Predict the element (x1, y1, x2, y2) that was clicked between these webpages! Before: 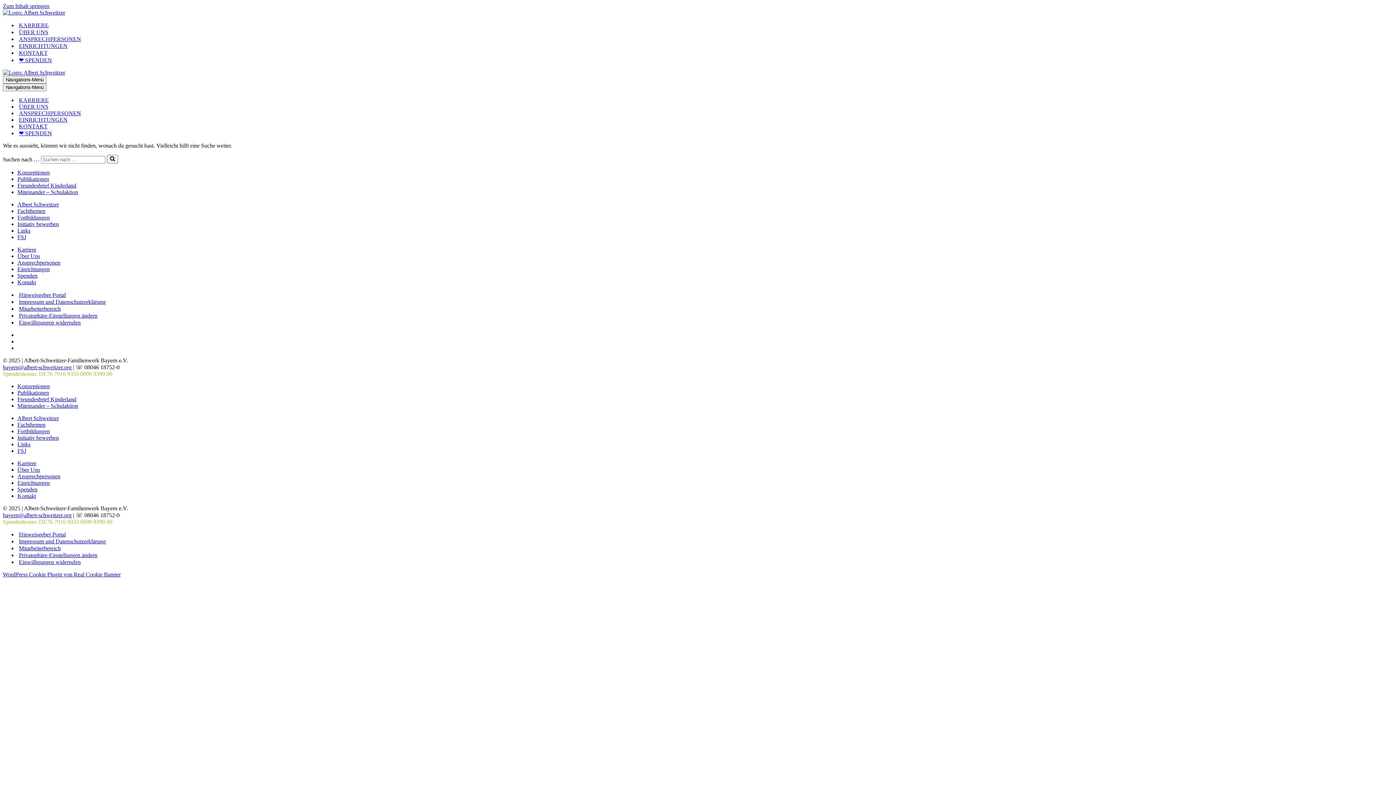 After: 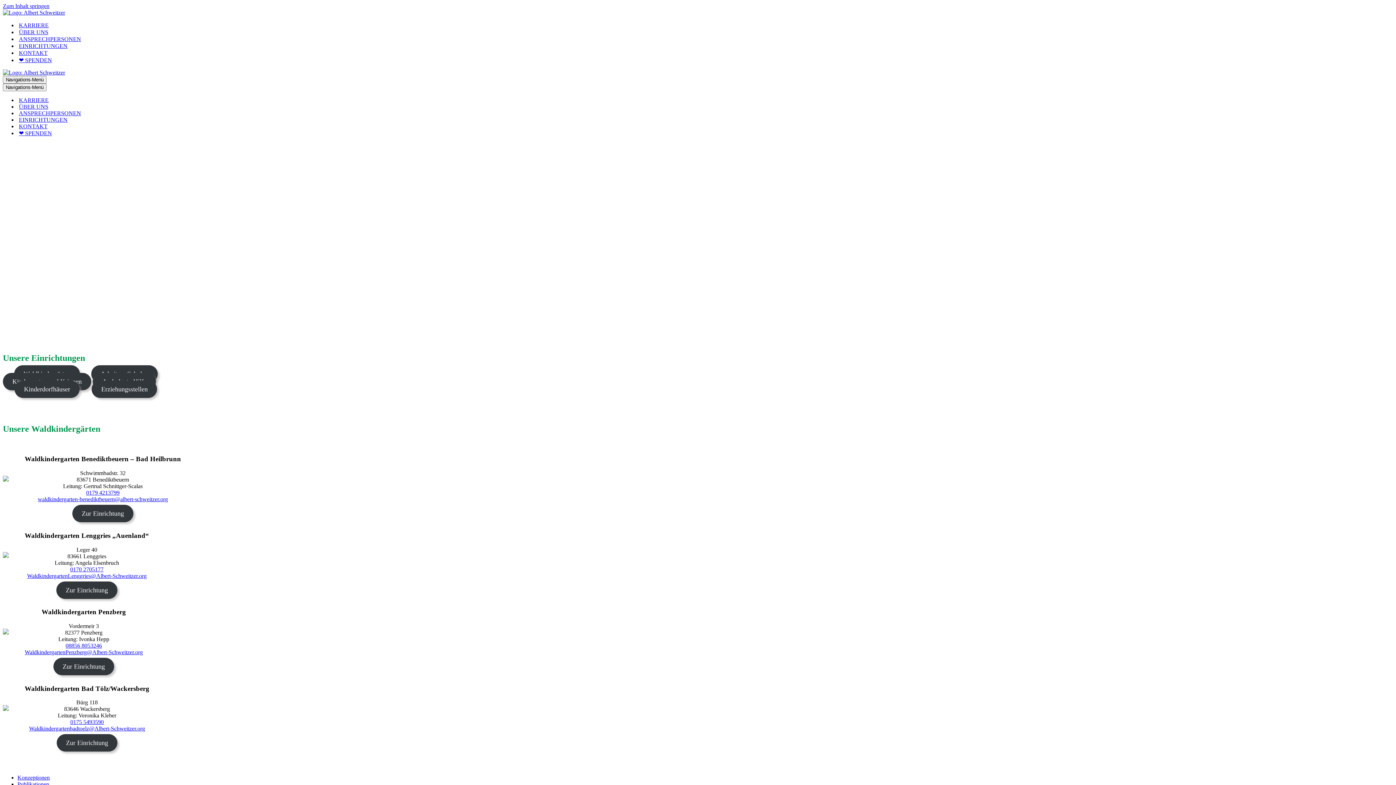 Action: label: Einrichtungen bbox: (17, 480, 49, 486)